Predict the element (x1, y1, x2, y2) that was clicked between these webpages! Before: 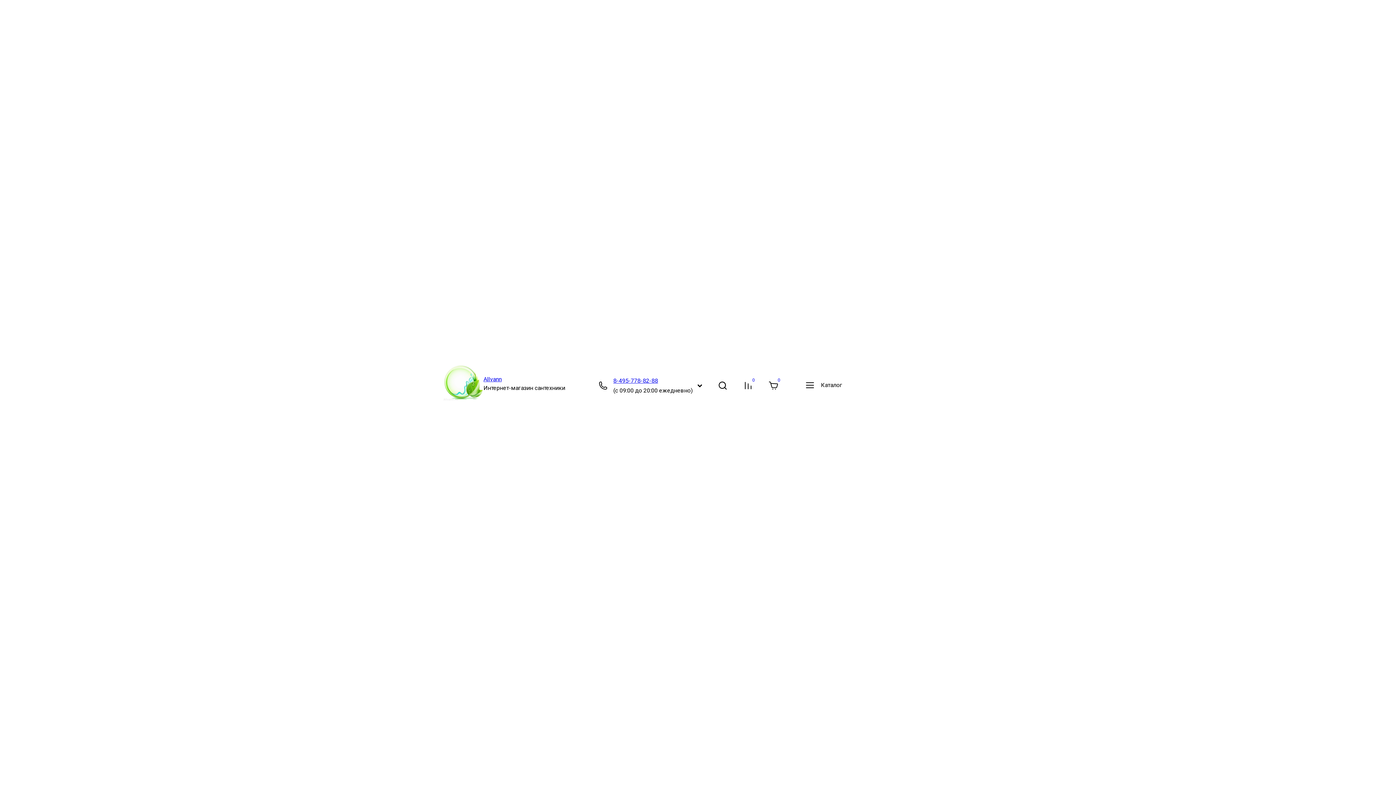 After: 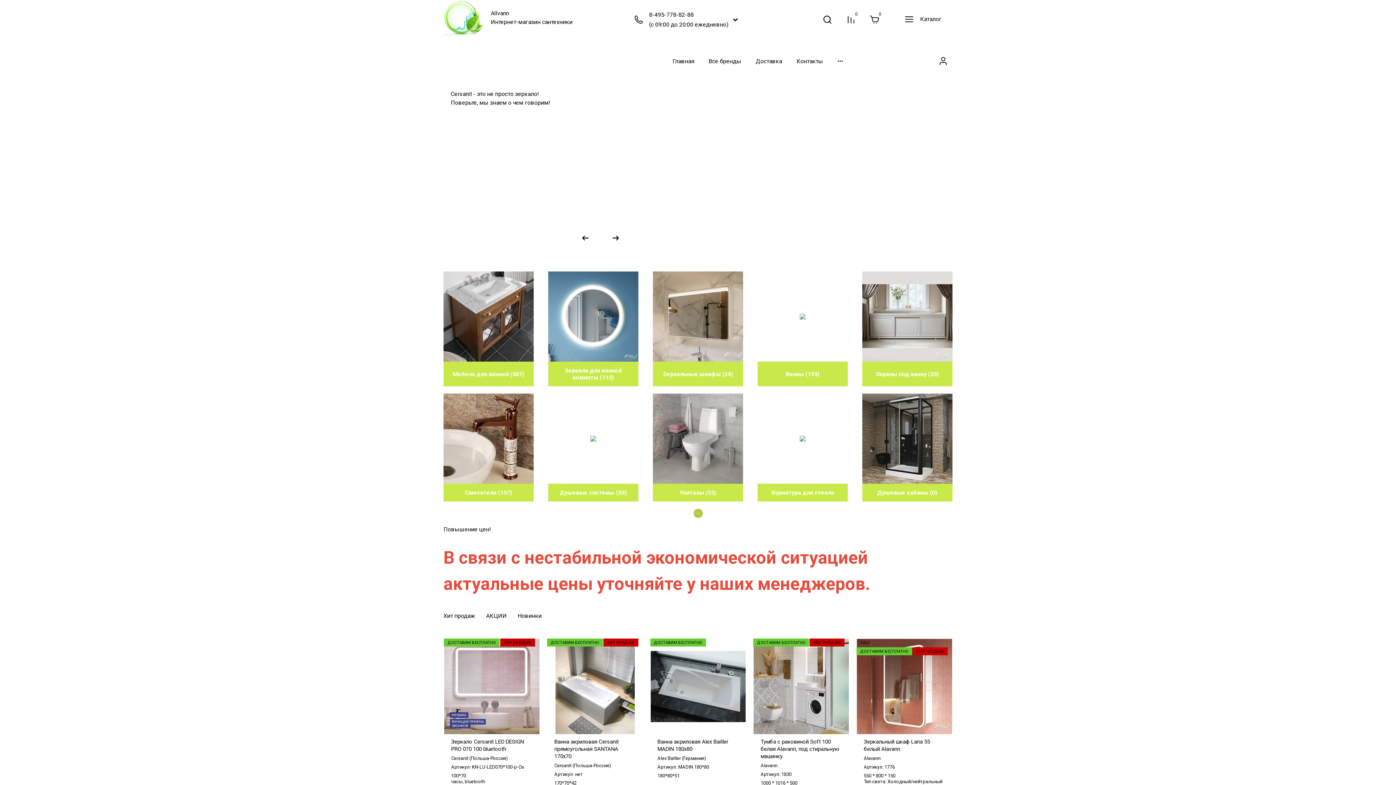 Action: label: Allvann bbox: (483, 376, 501, 382)